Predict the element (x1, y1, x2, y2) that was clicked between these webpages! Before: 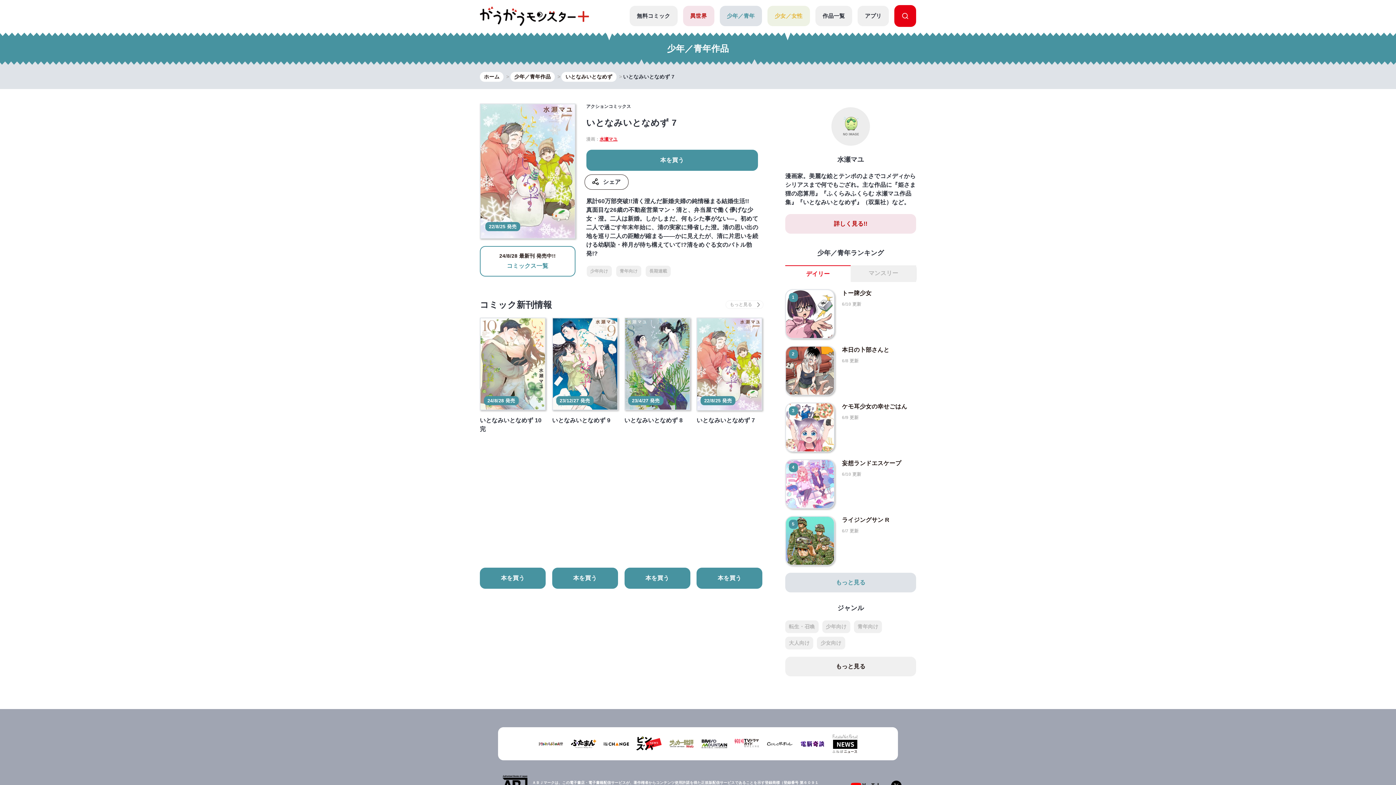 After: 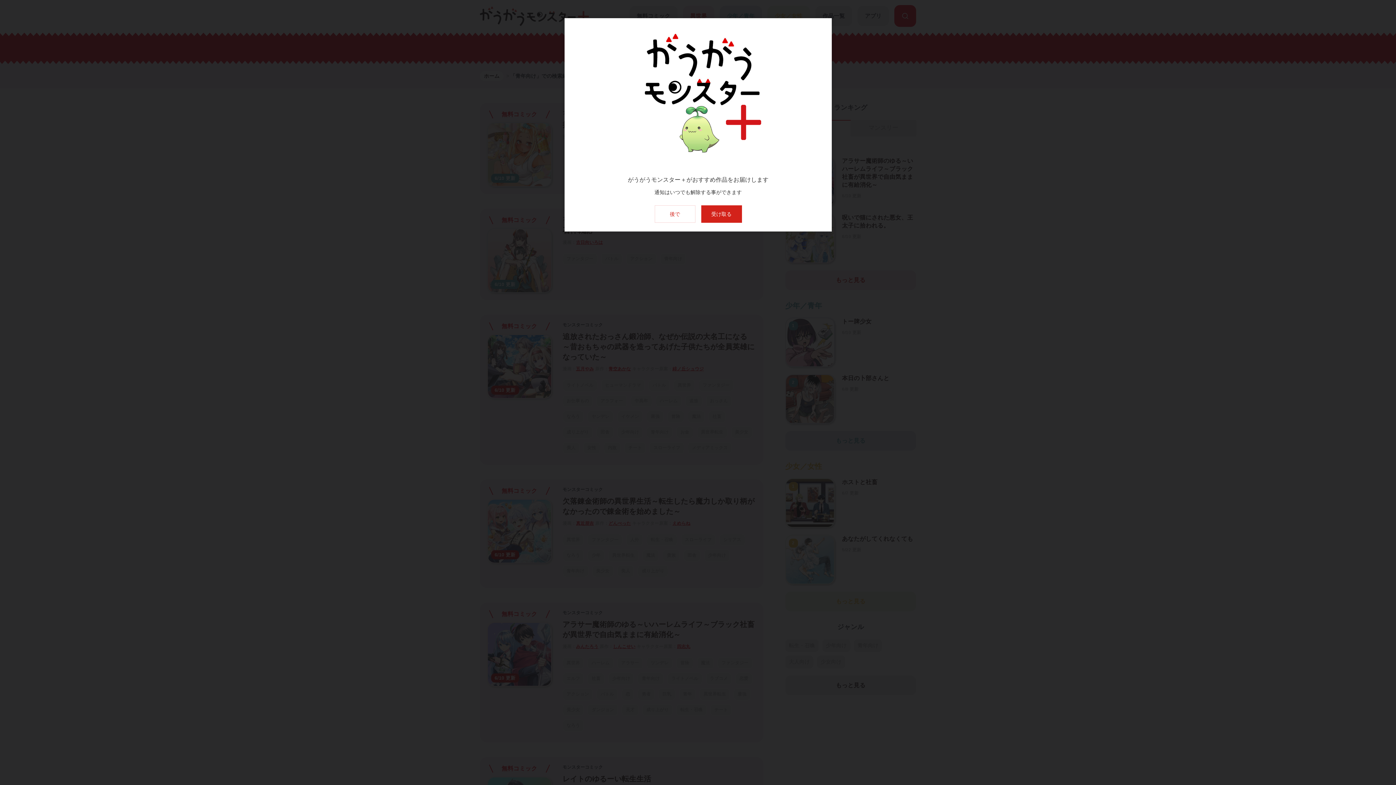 Action: bbox: (854, 620, 882, 633) label: 青年向け